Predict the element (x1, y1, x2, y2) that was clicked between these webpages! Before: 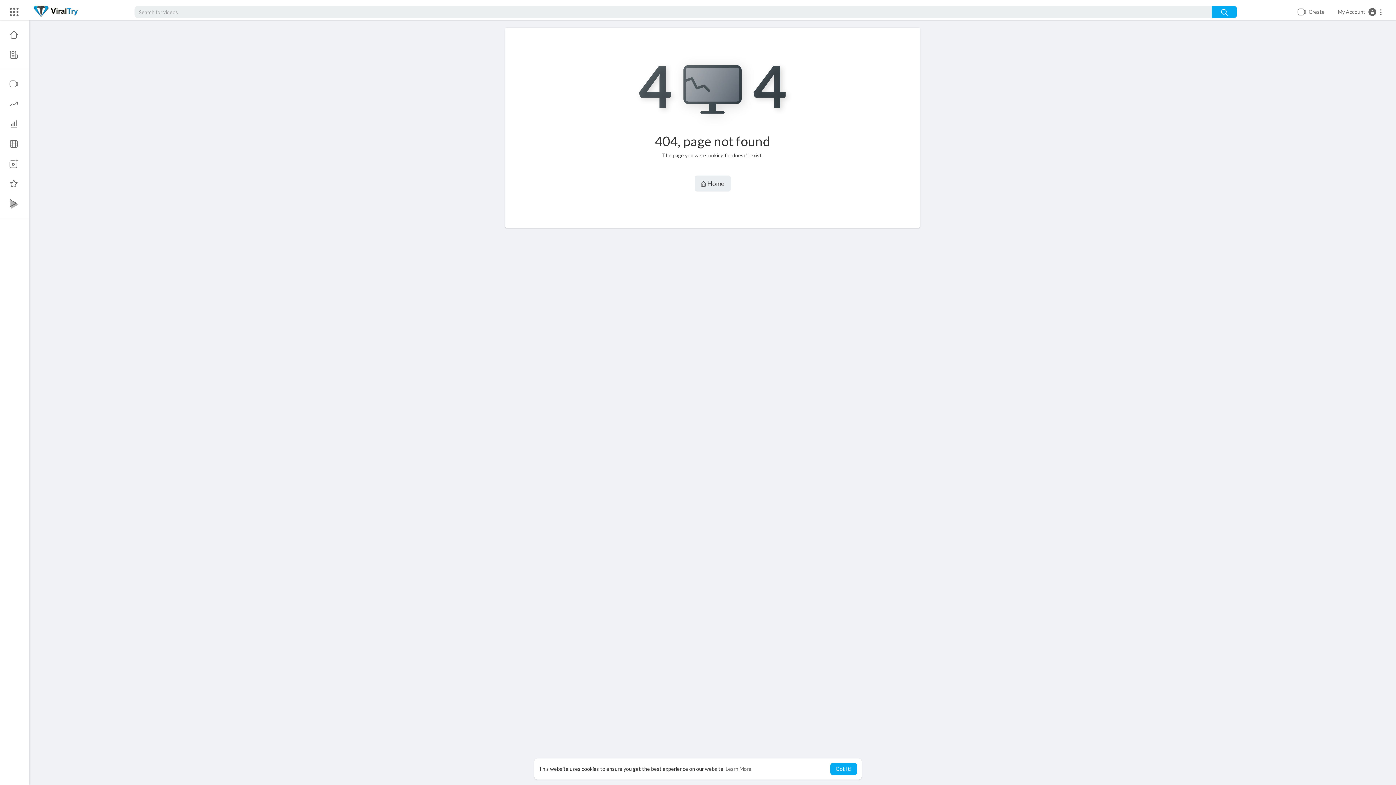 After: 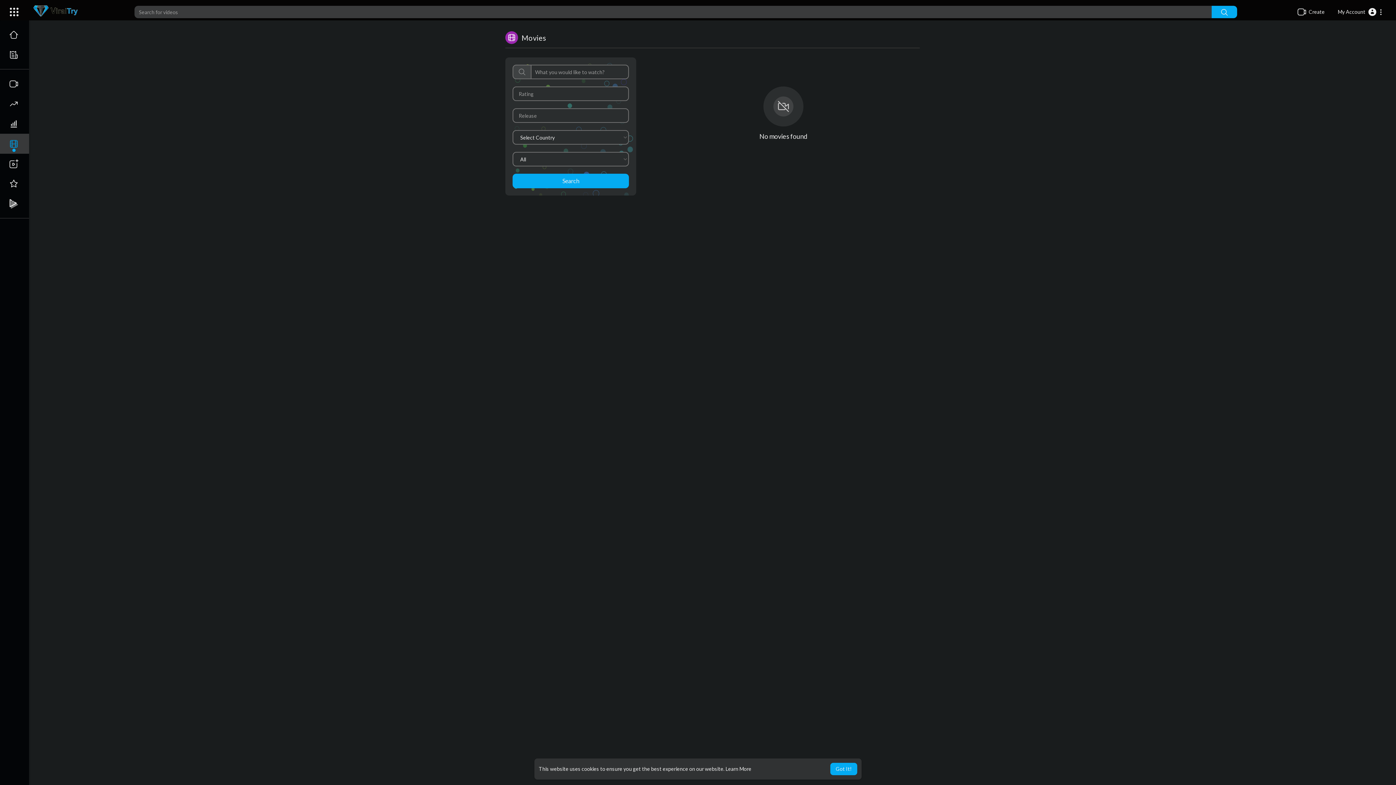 Action: bbox: (0, 133, 29, 153)